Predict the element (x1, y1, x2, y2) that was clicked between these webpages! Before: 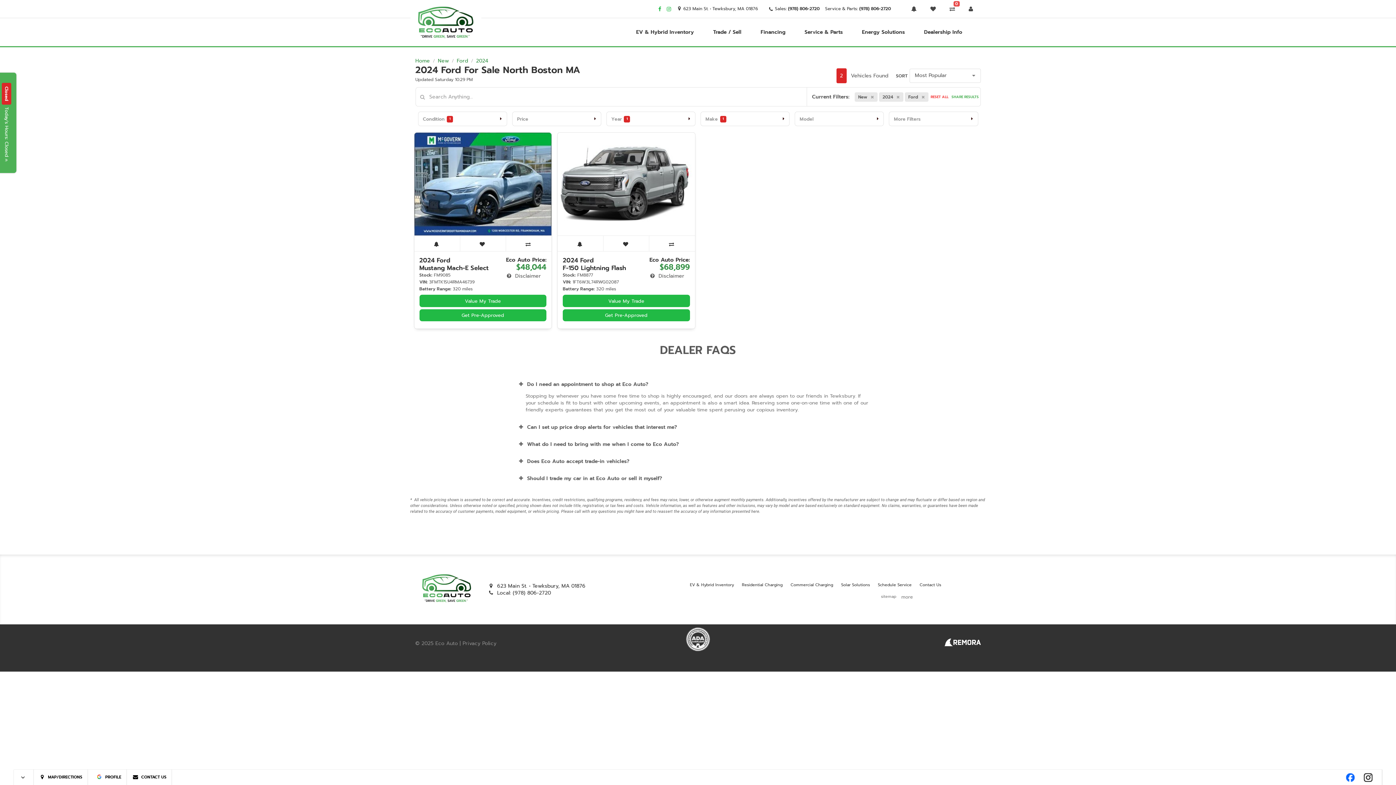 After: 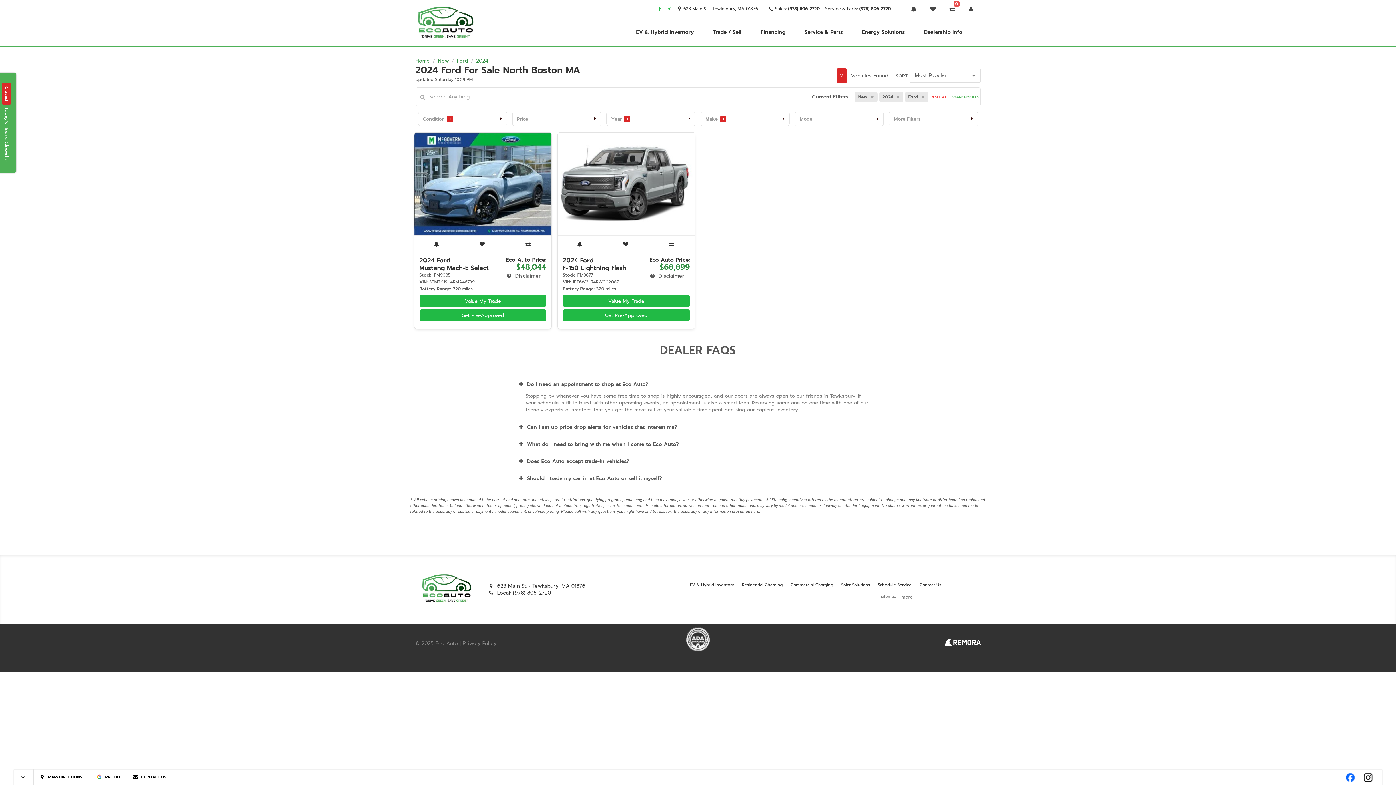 Action: bbox: (944, 641, 980, 648)